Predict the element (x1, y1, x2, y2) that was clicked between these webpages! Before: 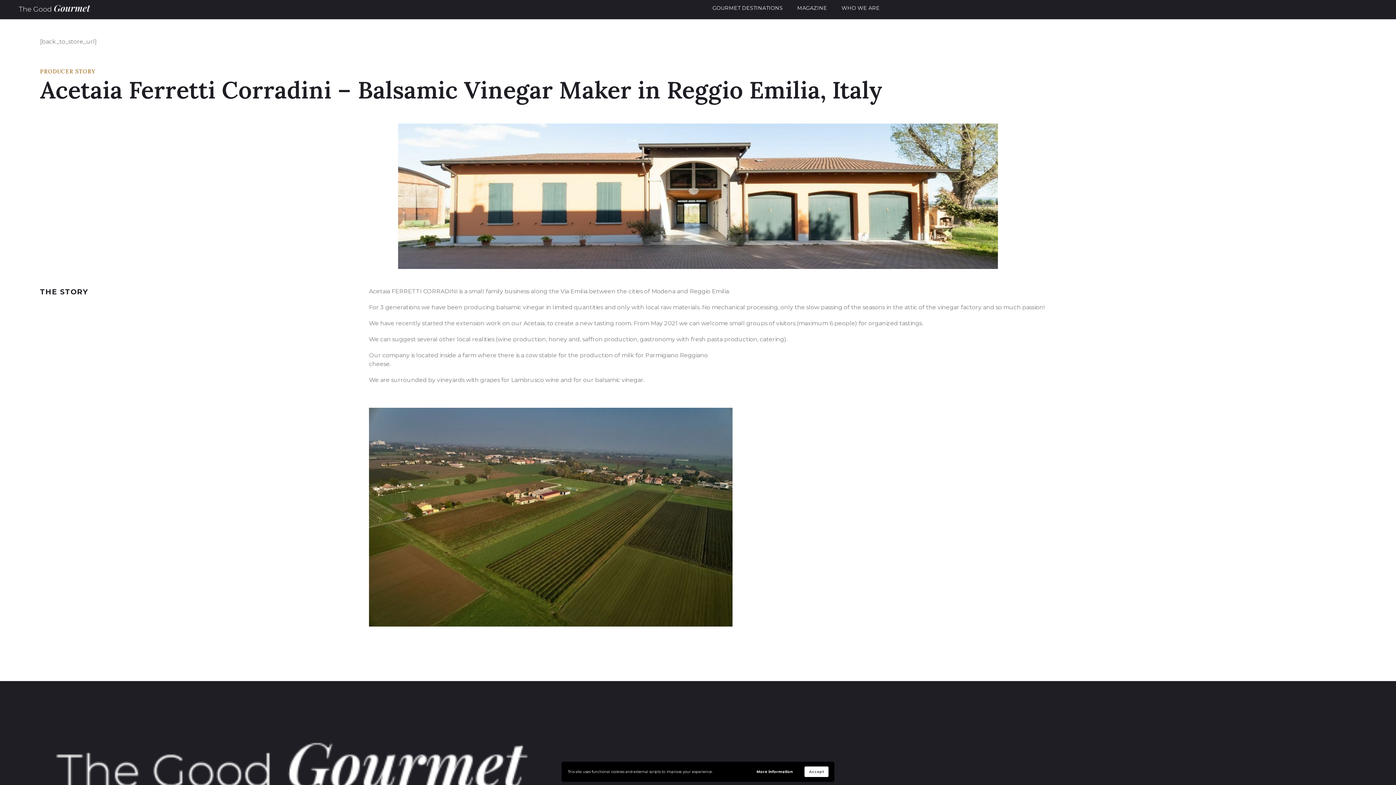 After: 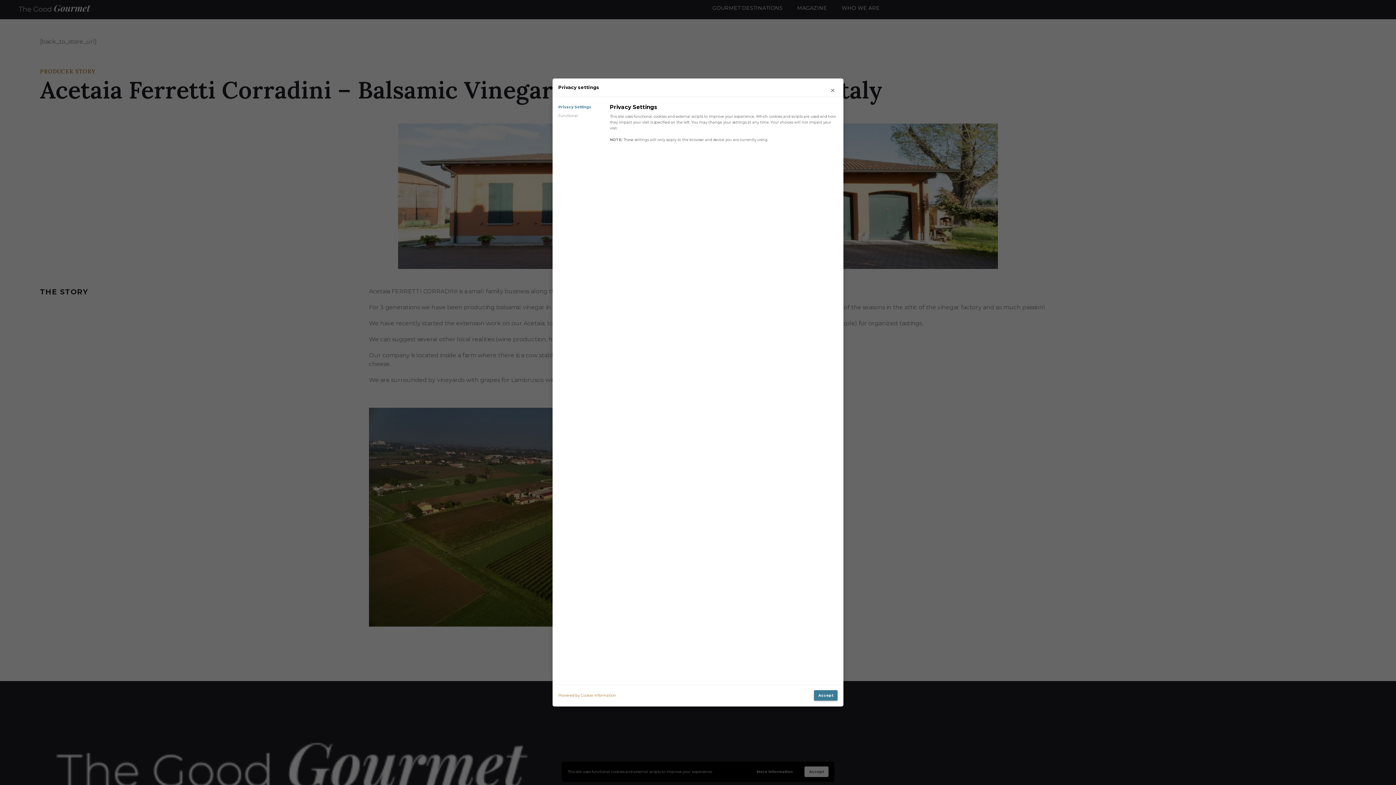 Action: bbox: (752, 766, 797, 777) label: More information